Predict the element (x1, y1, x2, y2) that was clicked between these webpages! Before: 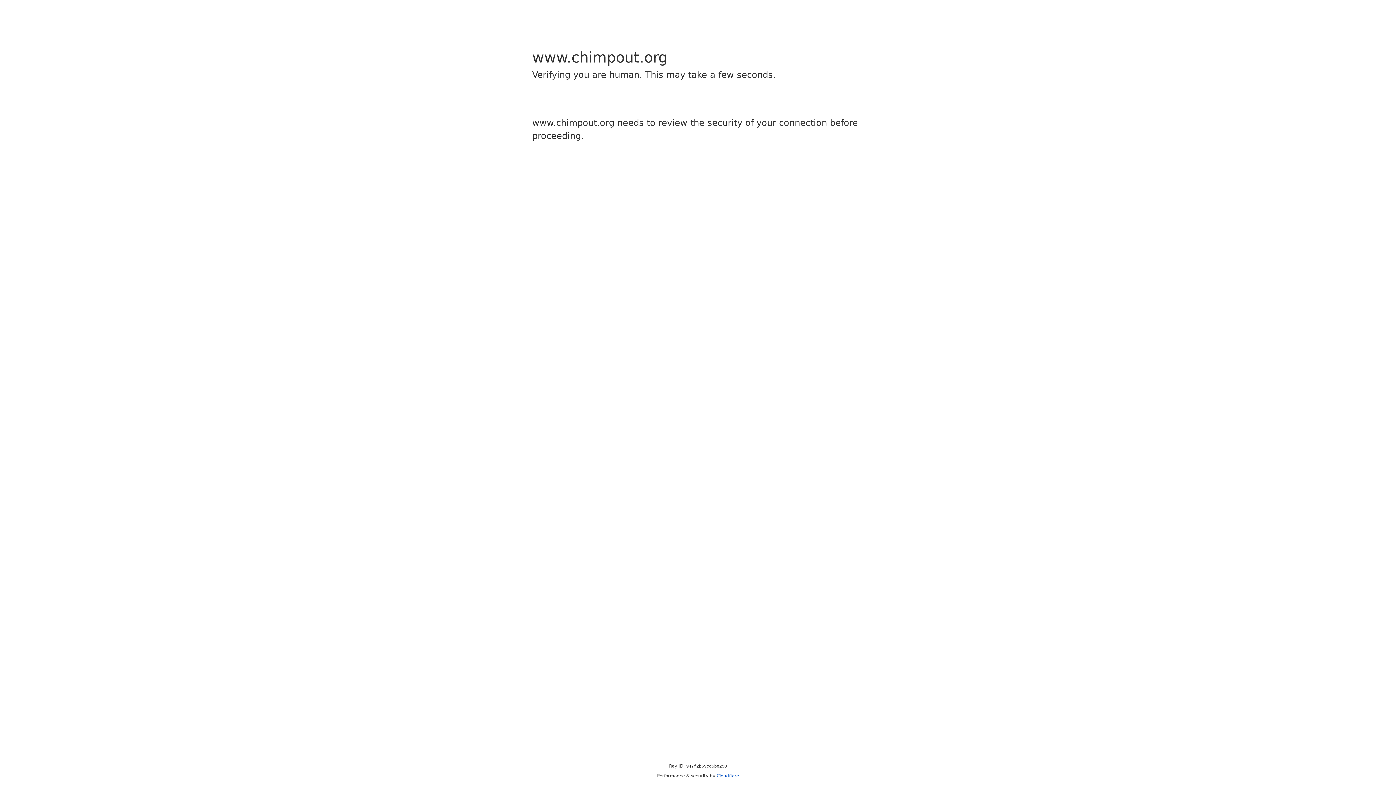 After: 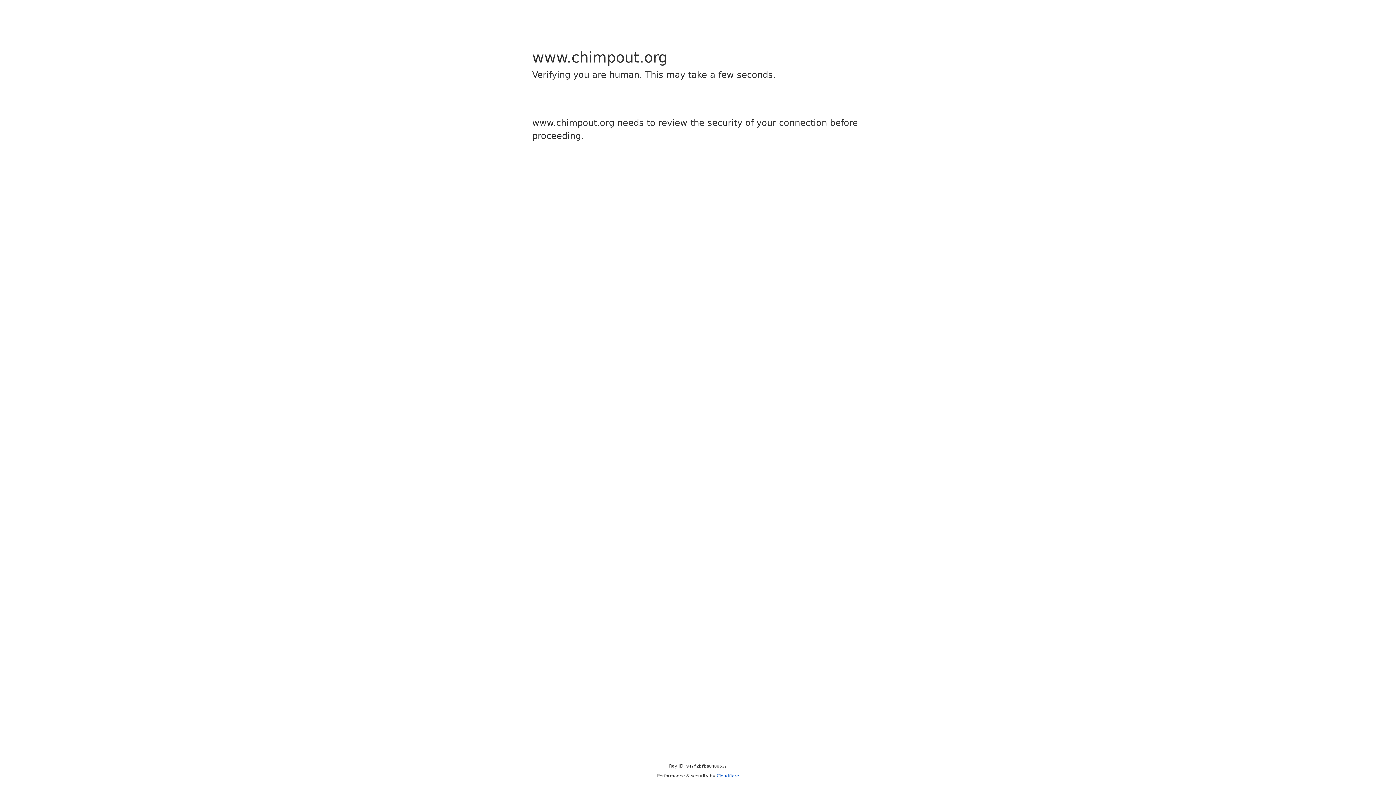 Action: bbox: (716, 773, 739, 778) label: Cloudflare